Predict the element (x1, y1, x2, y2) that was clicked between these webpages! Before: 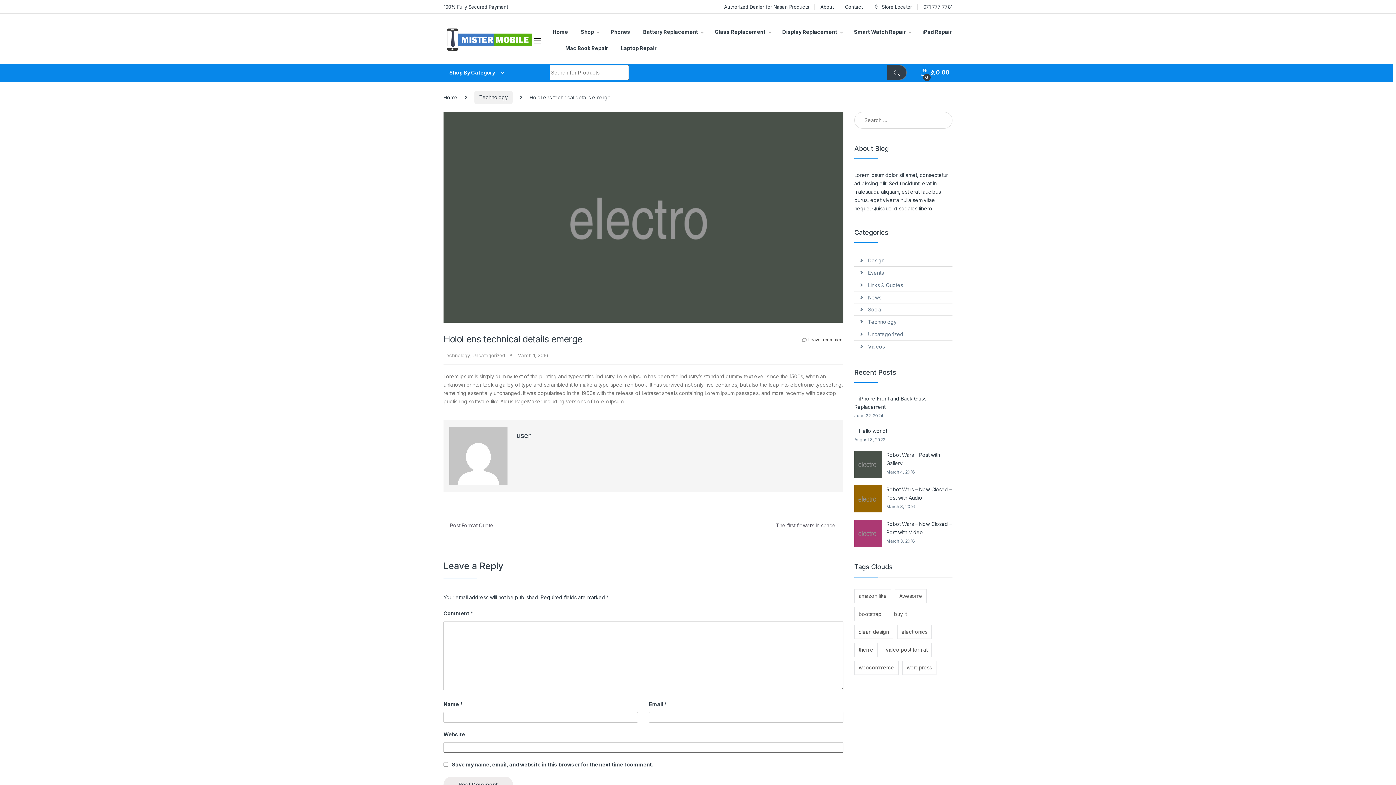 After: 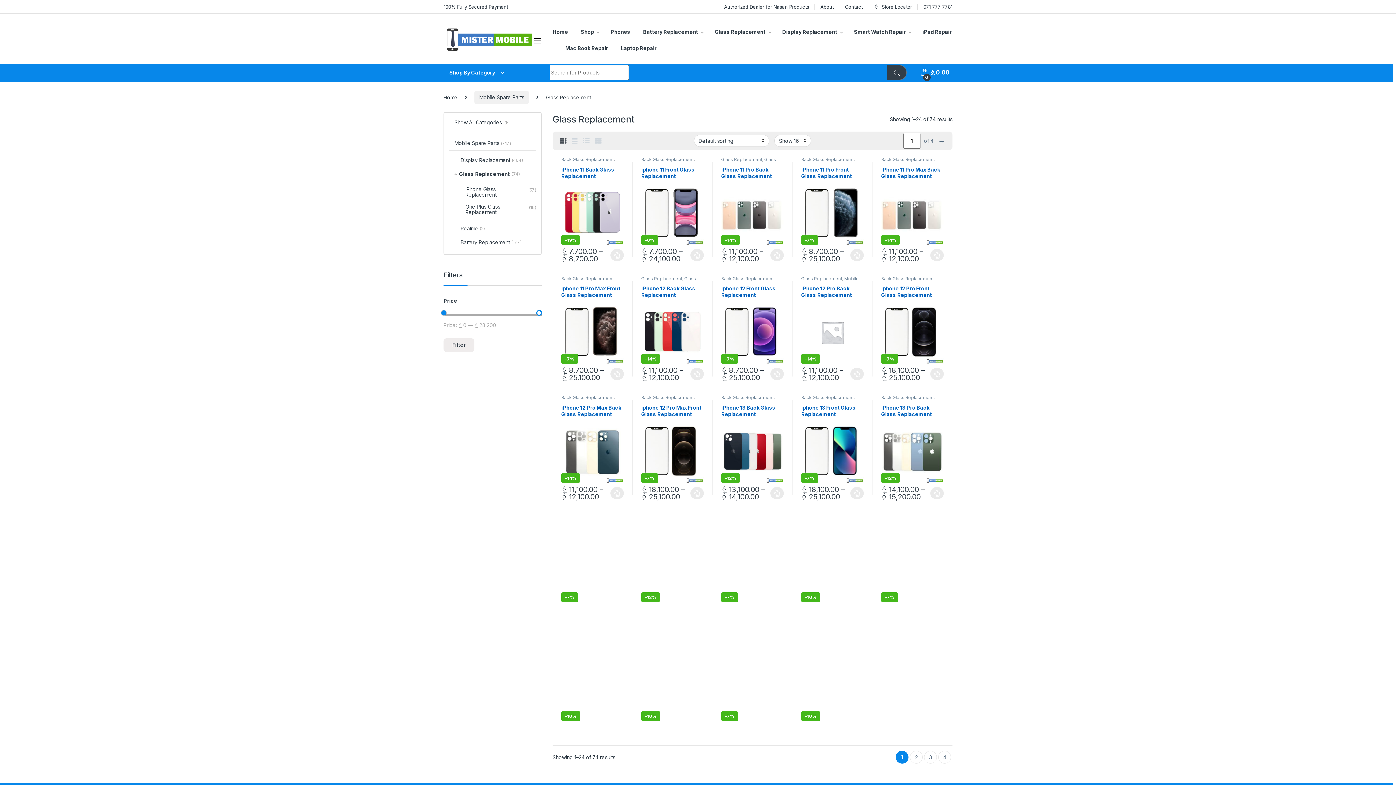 Action: bbox: (714, 23, 771, 39) label: Glass Replacement